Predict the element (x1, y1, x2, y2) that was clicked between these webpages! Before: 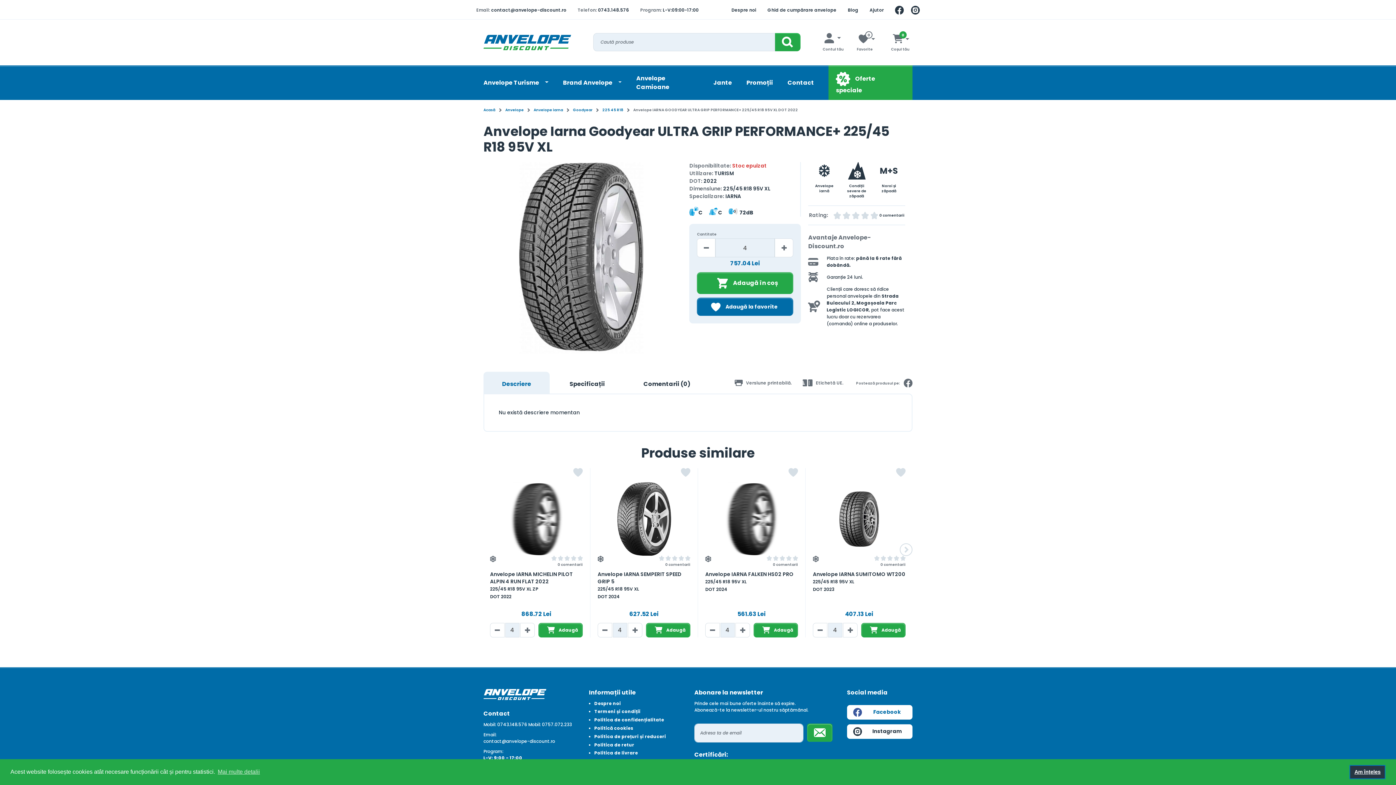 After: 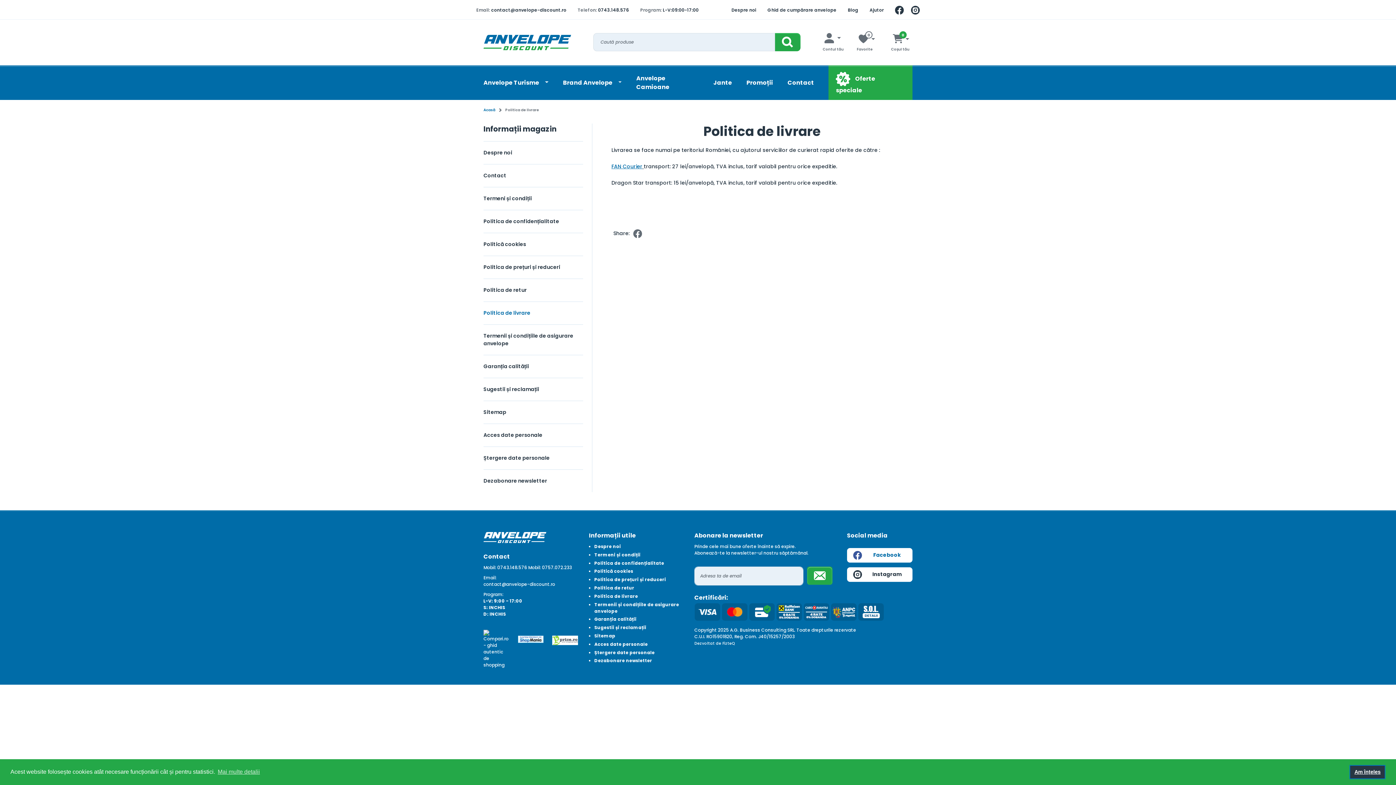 Action: label: Politica de livrare bbox: (594, 750, 638, 756)